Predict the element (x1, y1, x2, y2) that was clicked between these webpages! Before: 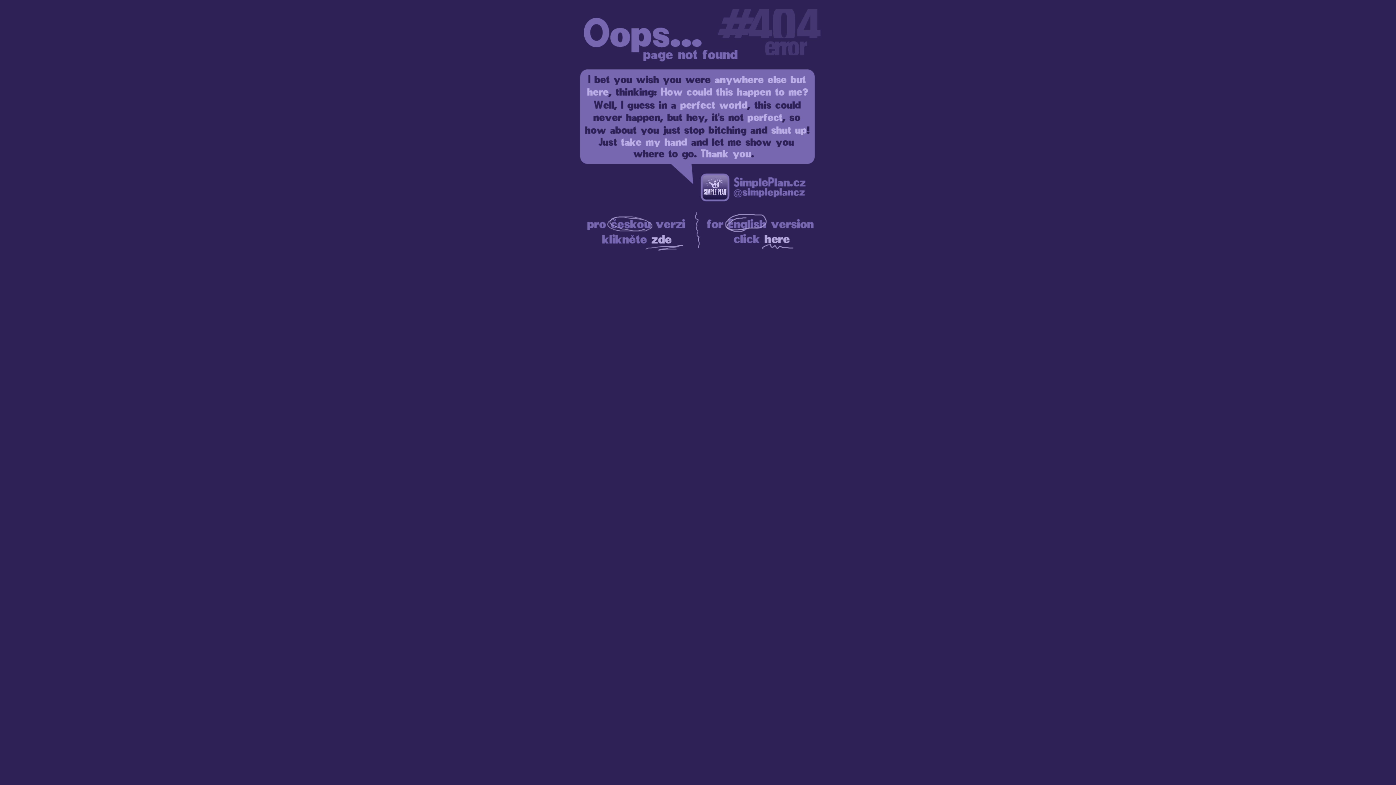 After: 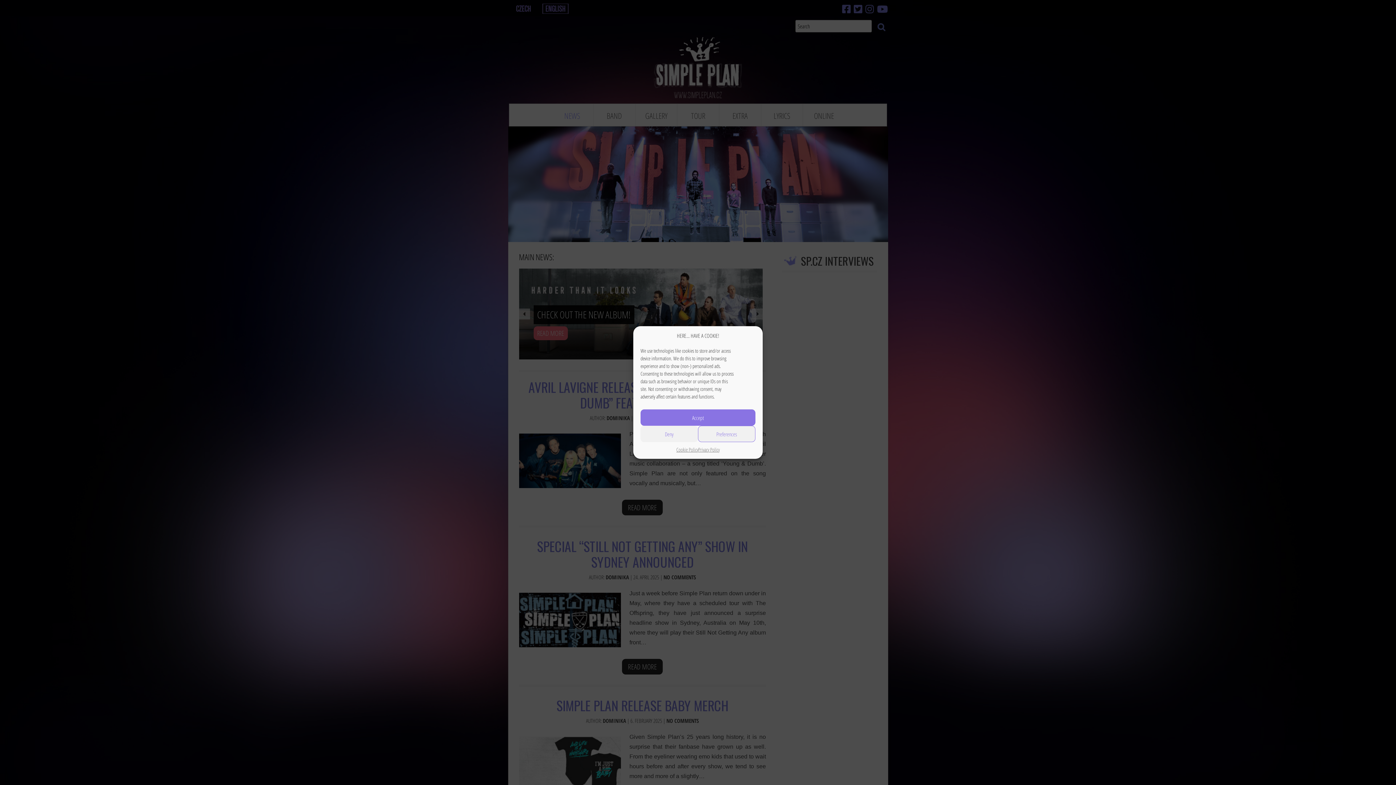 Action: bbox: (703, 252, 816, 257)